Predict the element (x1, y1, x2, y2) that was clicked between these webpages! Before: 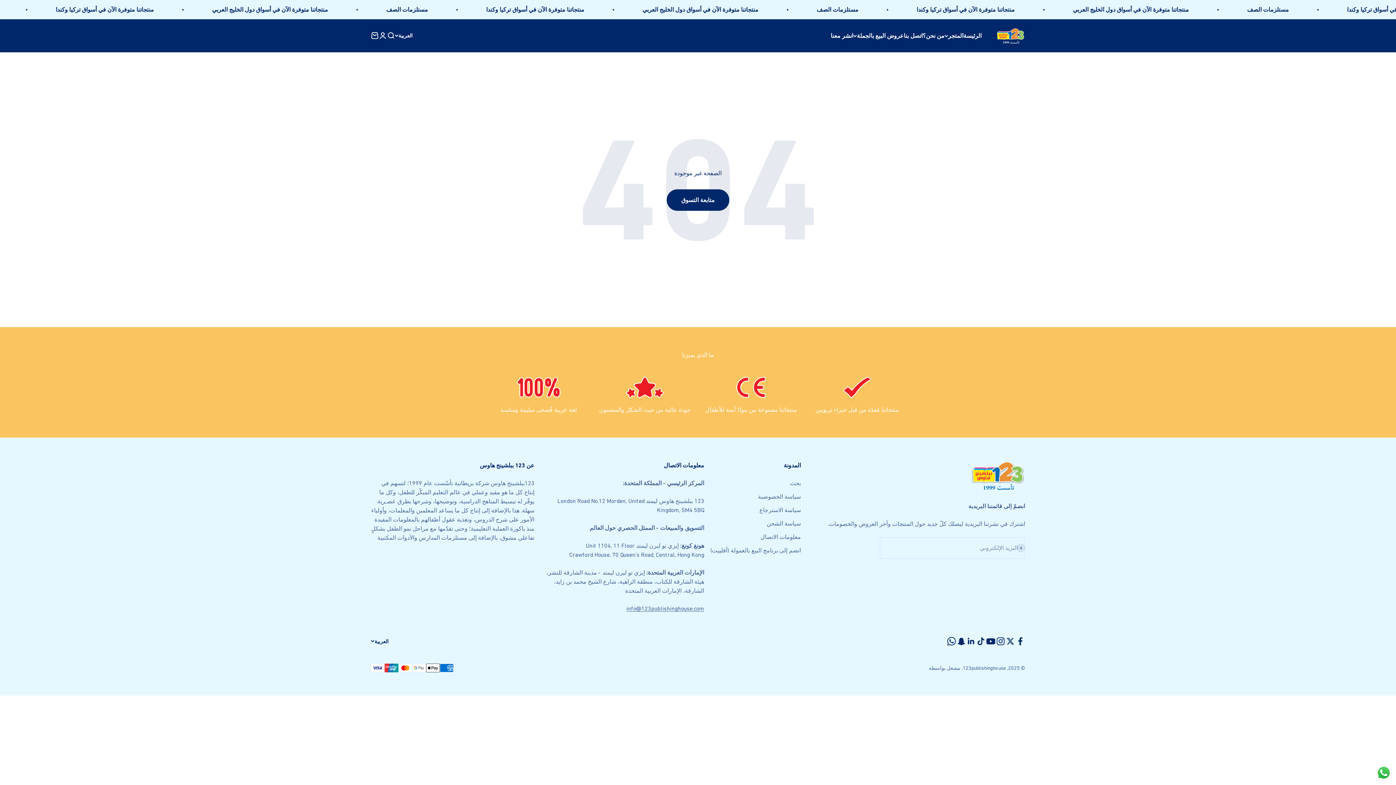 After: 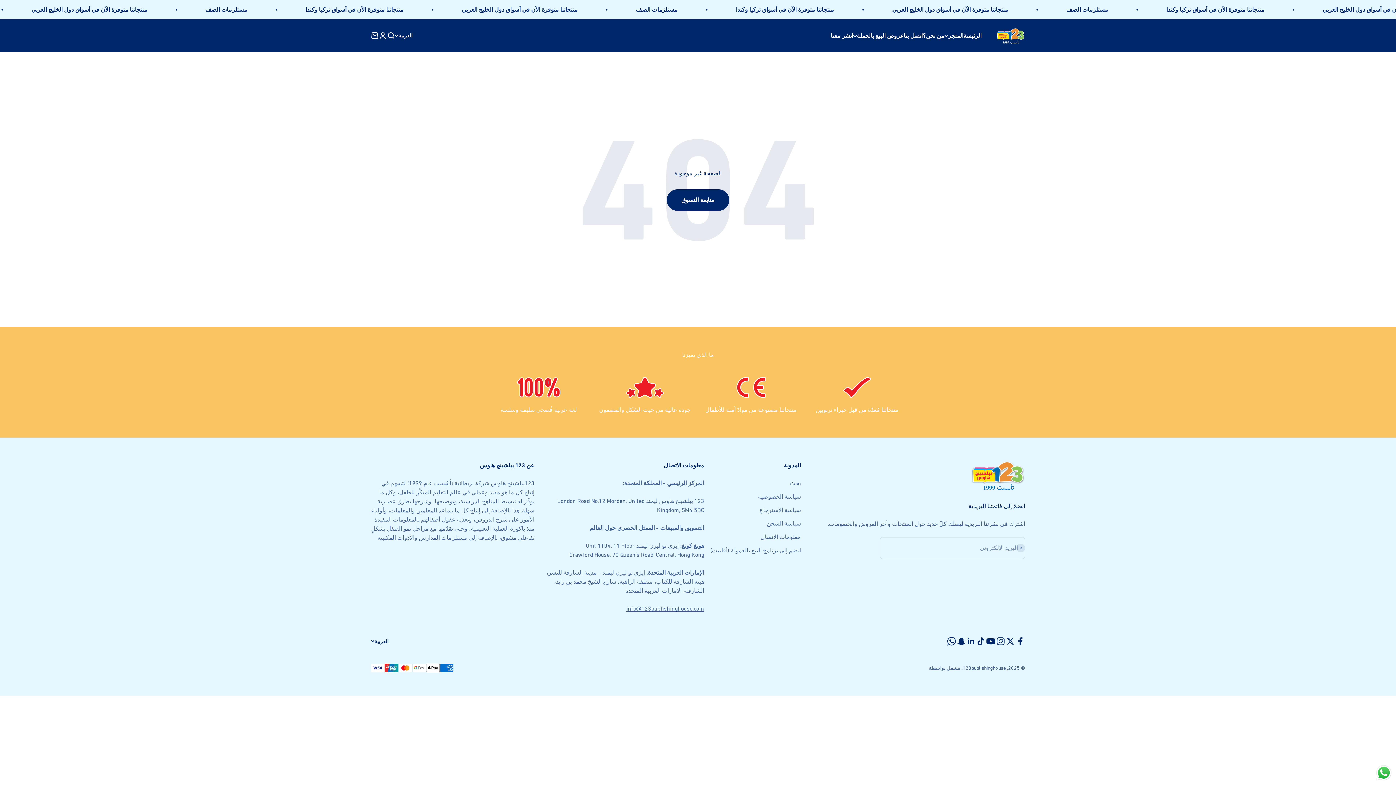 Action: label: تابعنا على WhatsApp bbox: (946, 636, 956, 646)